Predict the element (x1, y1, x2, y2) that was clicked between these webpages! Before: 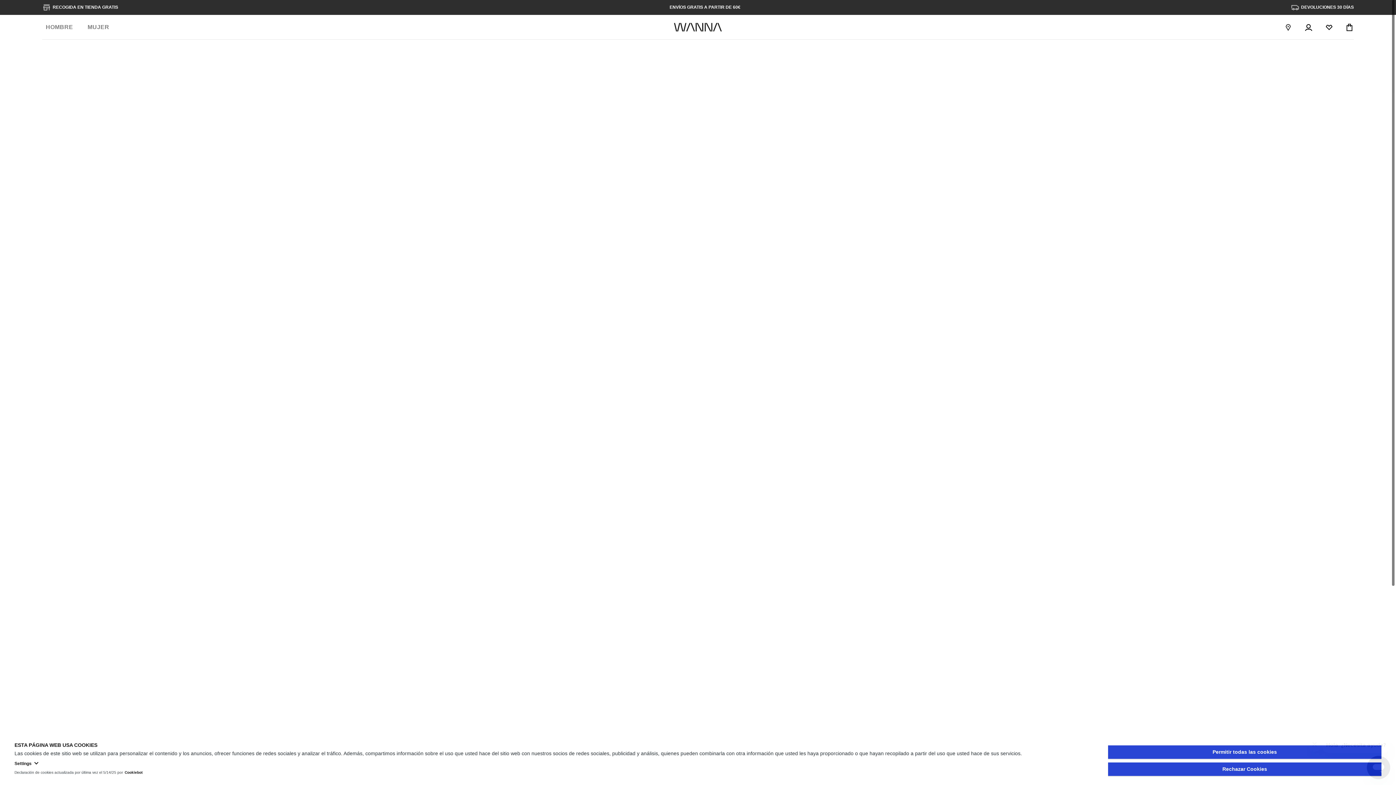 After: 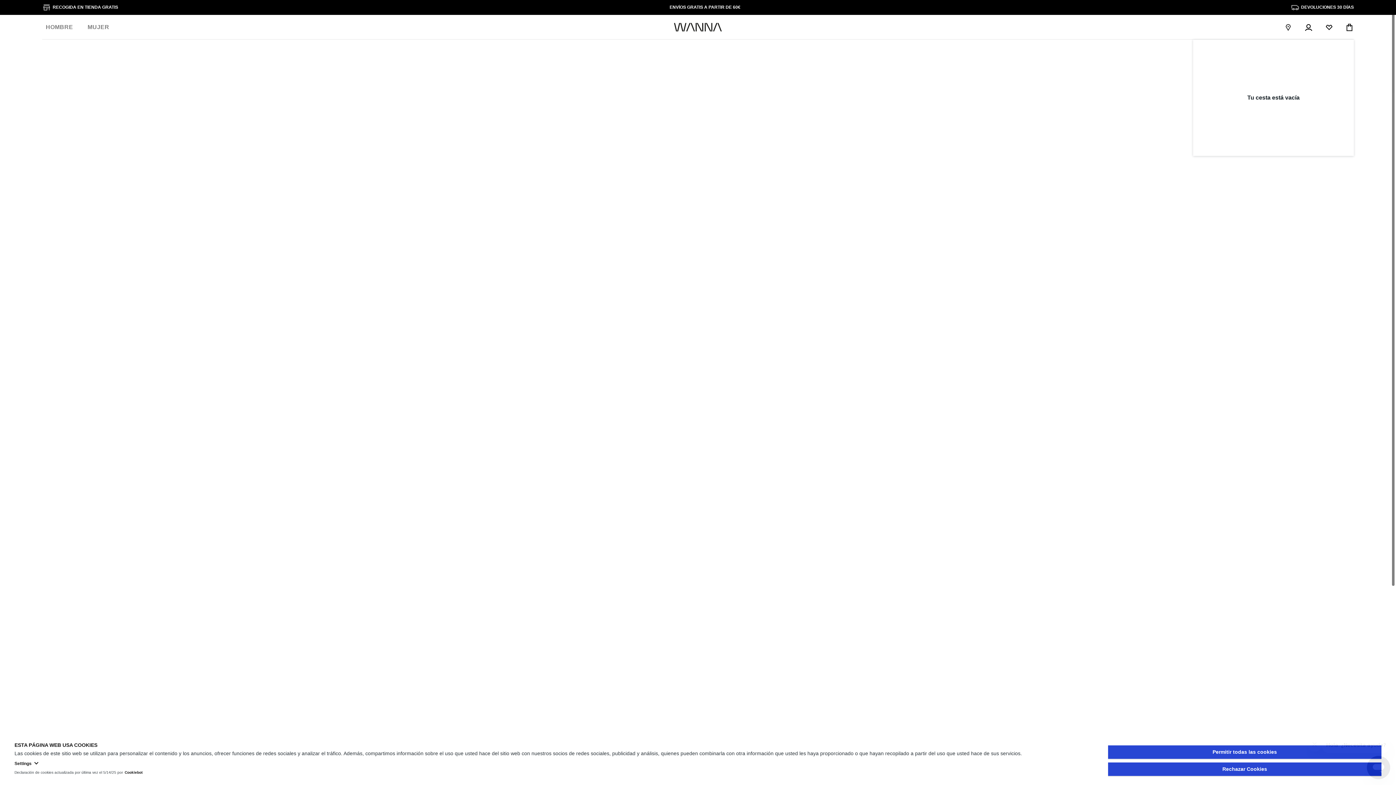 Action: label: Alternar mini carrito. Tienes 0 artículos en tu carrito. bbox: (1345, 22, 1354, 31)